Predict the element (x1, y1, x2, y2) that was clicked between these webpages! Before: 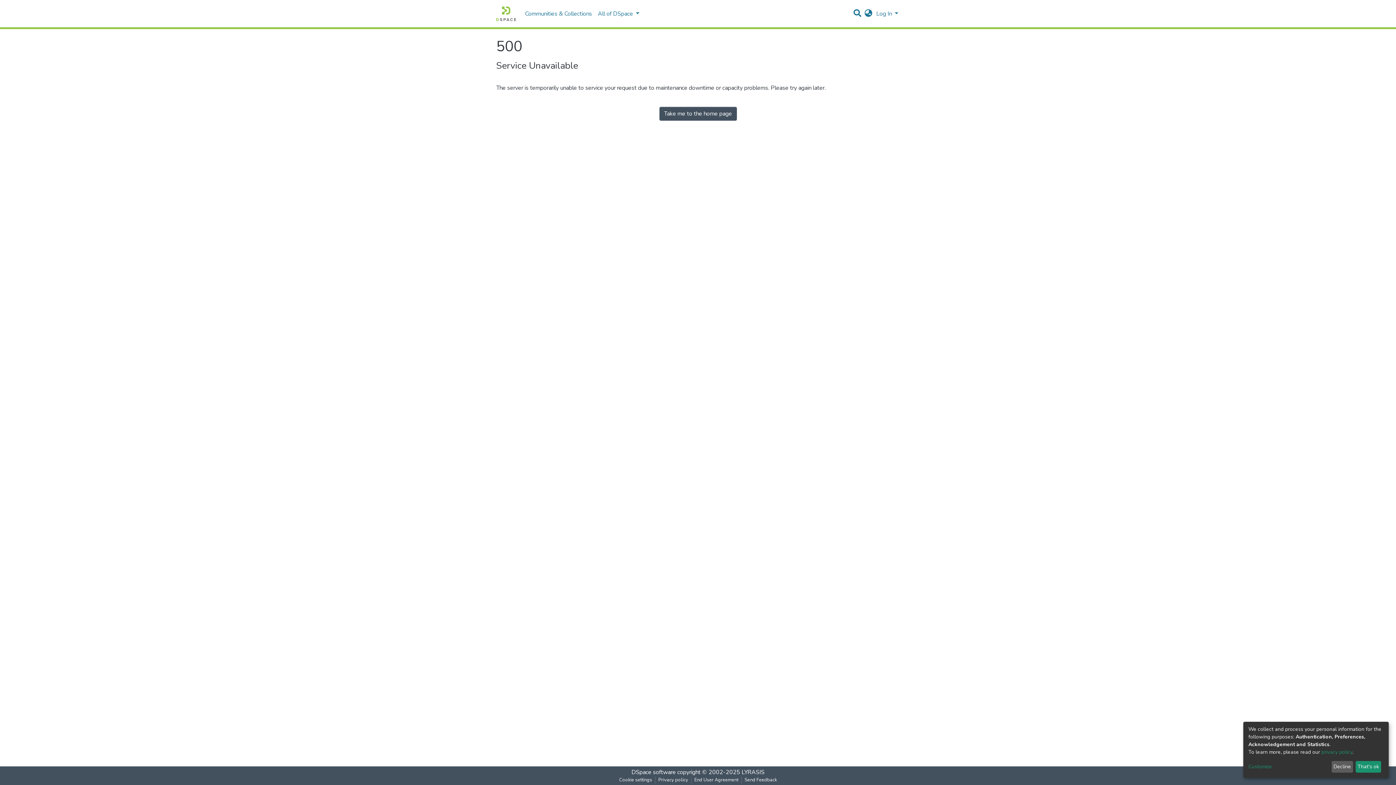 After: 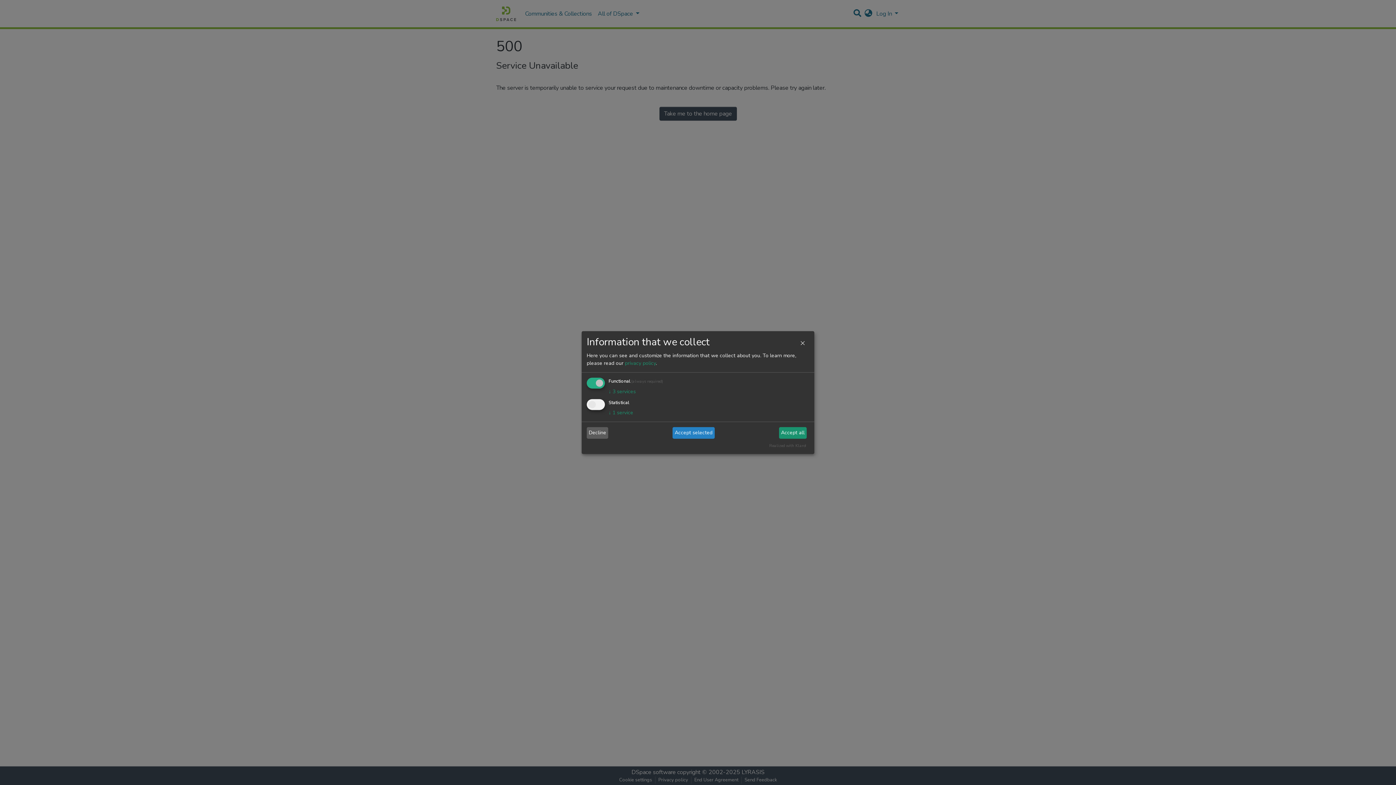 Action: bbox: (1248, 763, 1329, 771) label: Customize